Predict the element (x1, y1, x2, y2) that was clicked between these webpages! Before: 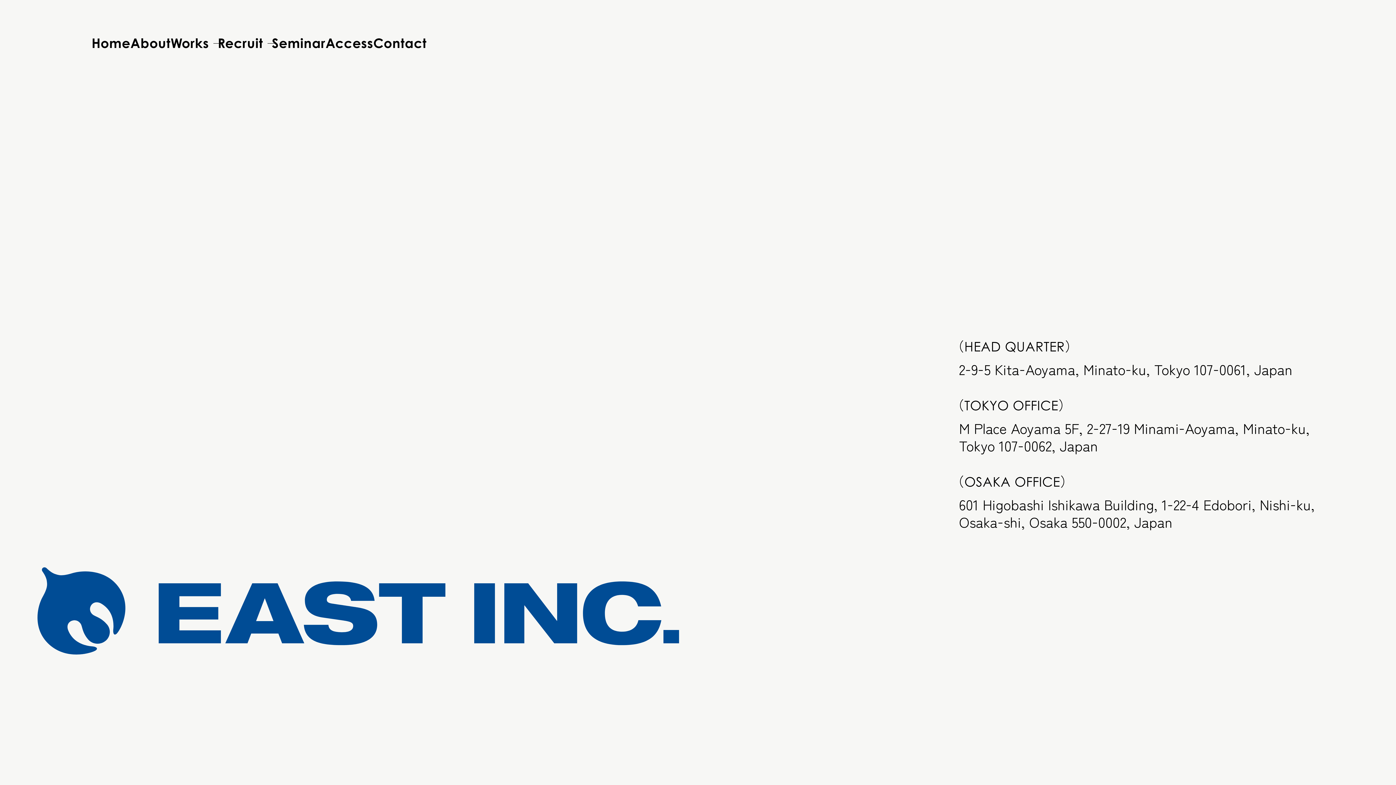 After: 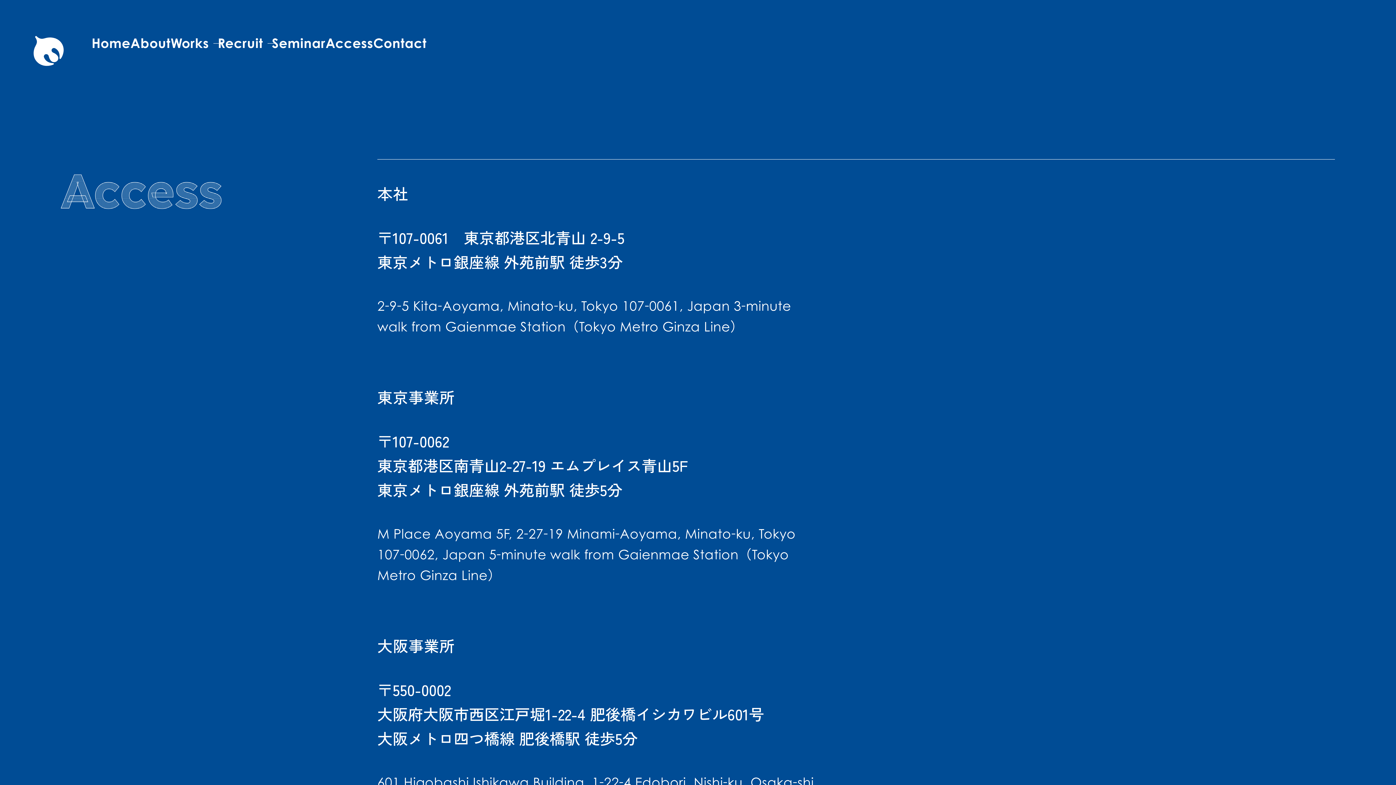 Action: bbox: (325, 34, 373, 53) label: Access